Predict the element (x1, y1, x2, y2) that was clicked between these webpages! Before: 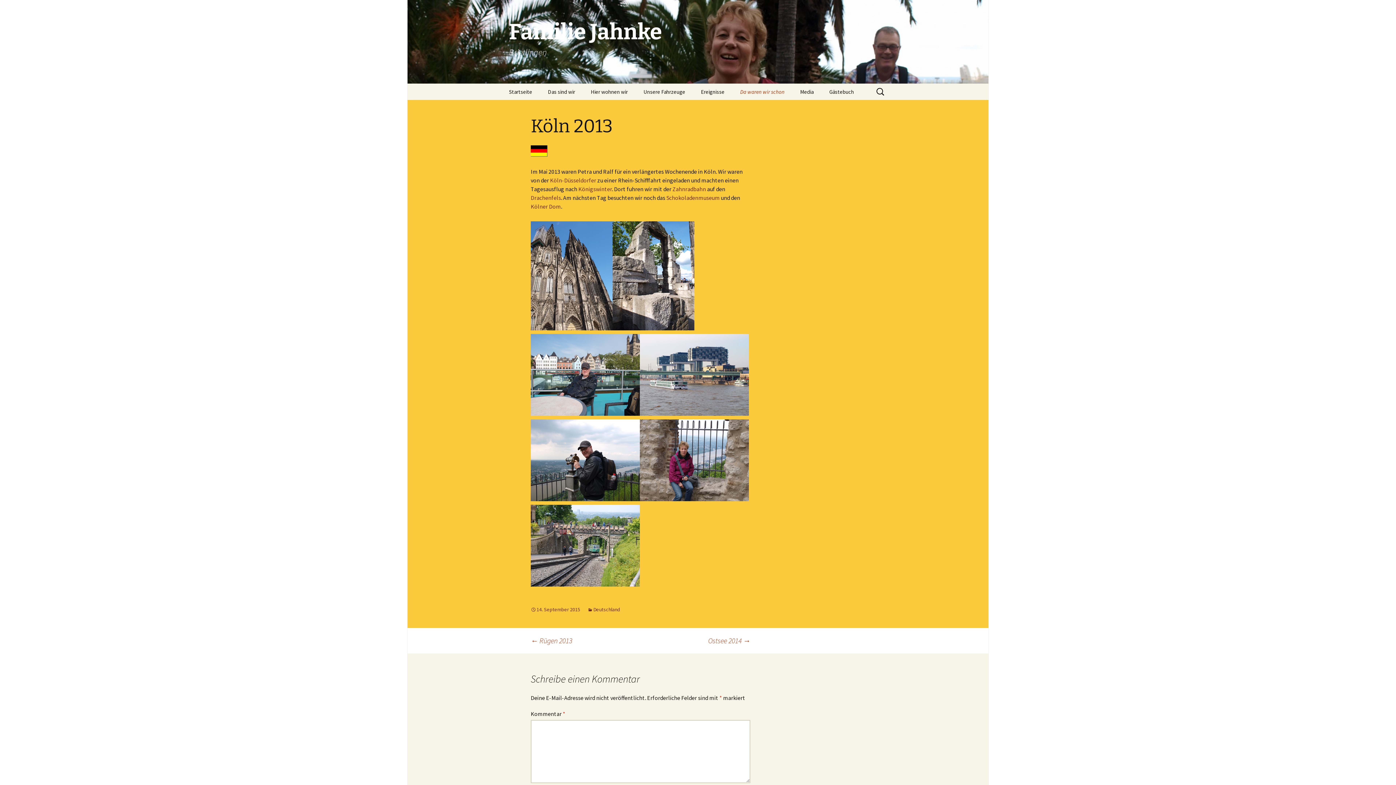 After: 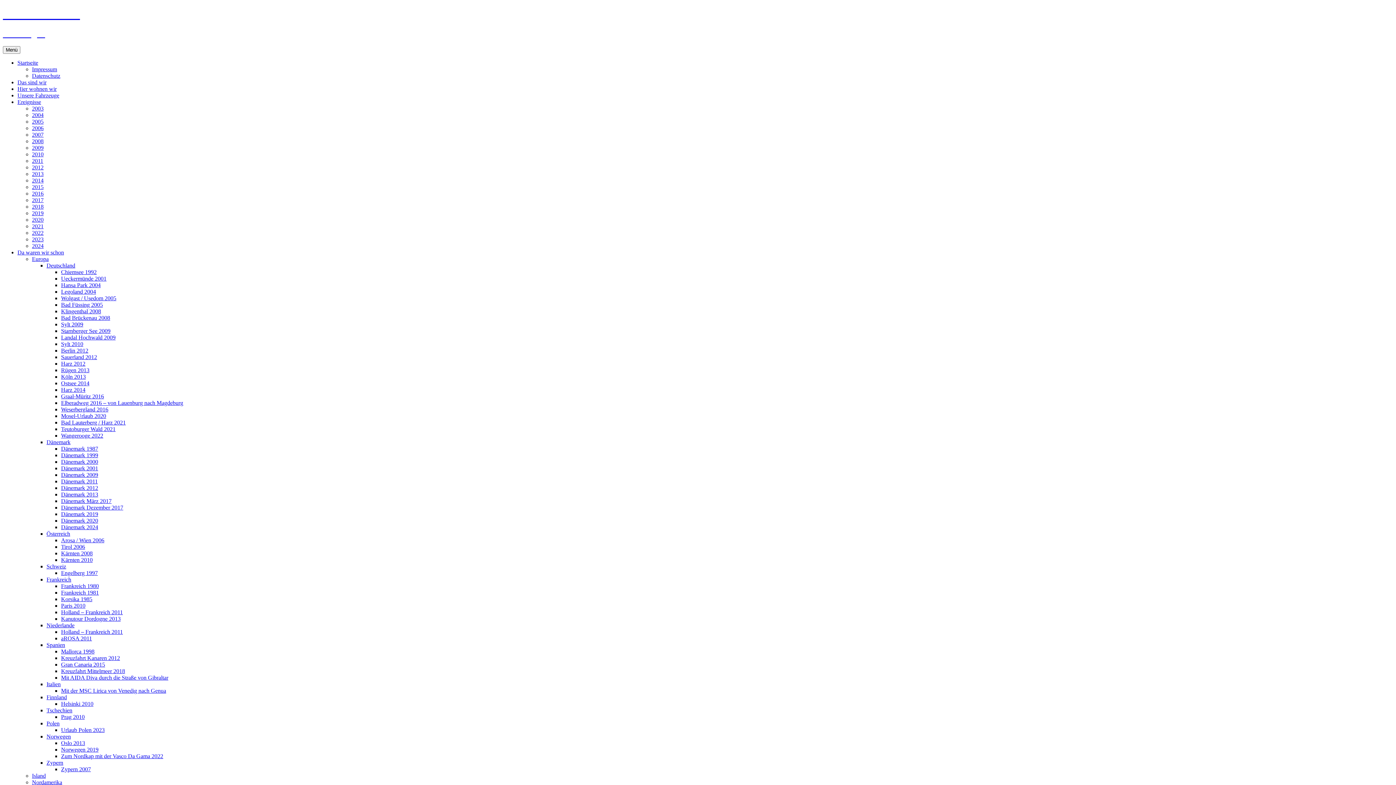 Action: bbox: (583, 83, 635, 100) label: Hier wohnen wir